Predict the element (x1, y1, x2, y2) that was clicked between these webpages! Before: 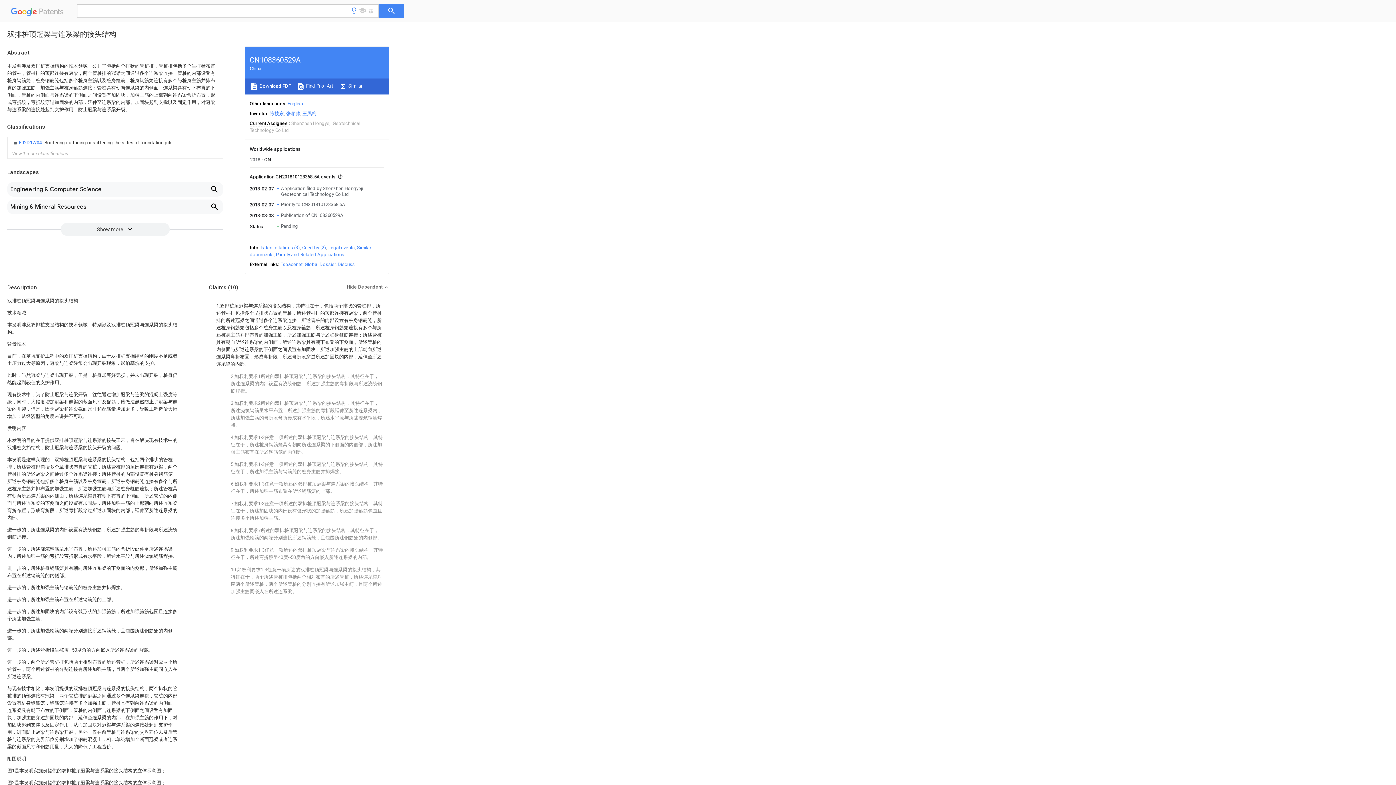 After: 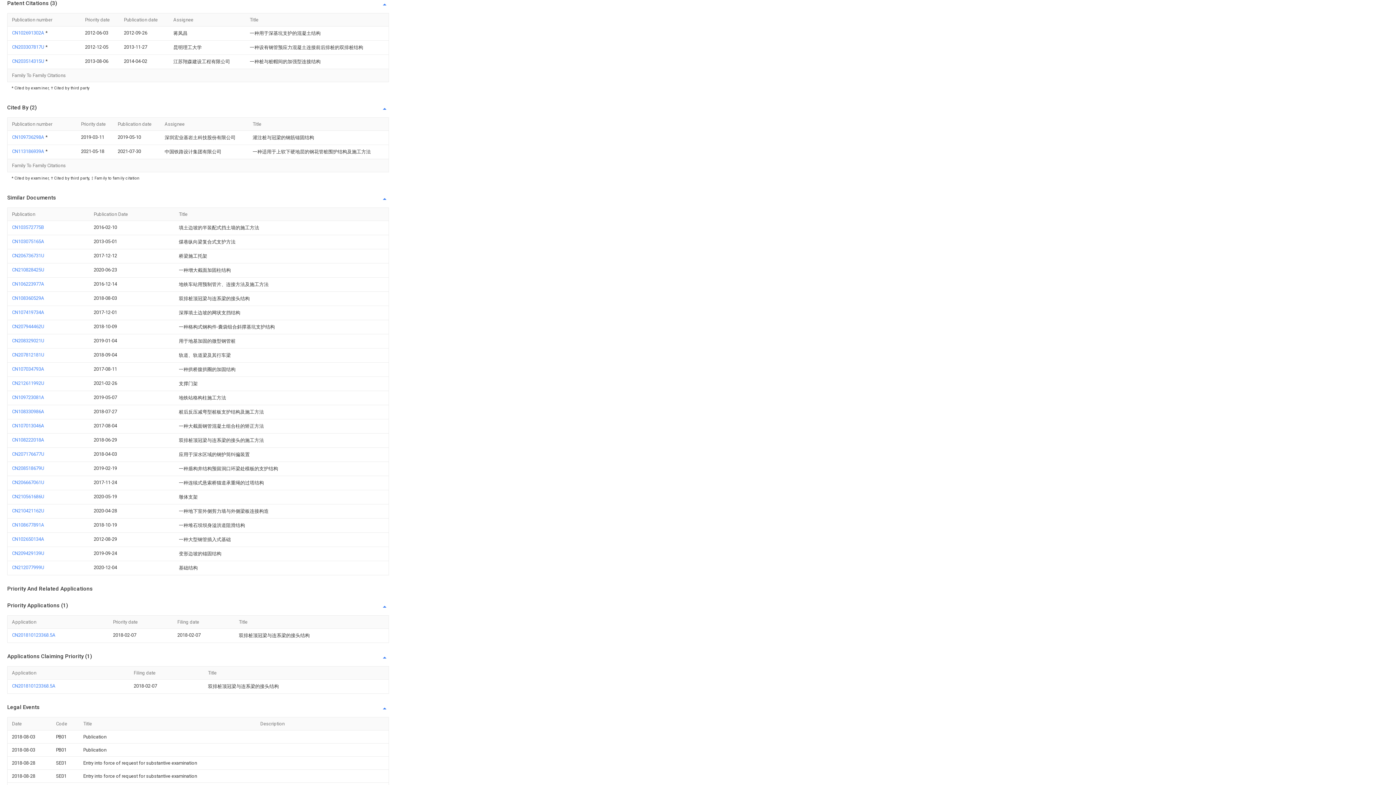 Action: label: Patent citations (3) bbox: (260, 245, 300, 250)